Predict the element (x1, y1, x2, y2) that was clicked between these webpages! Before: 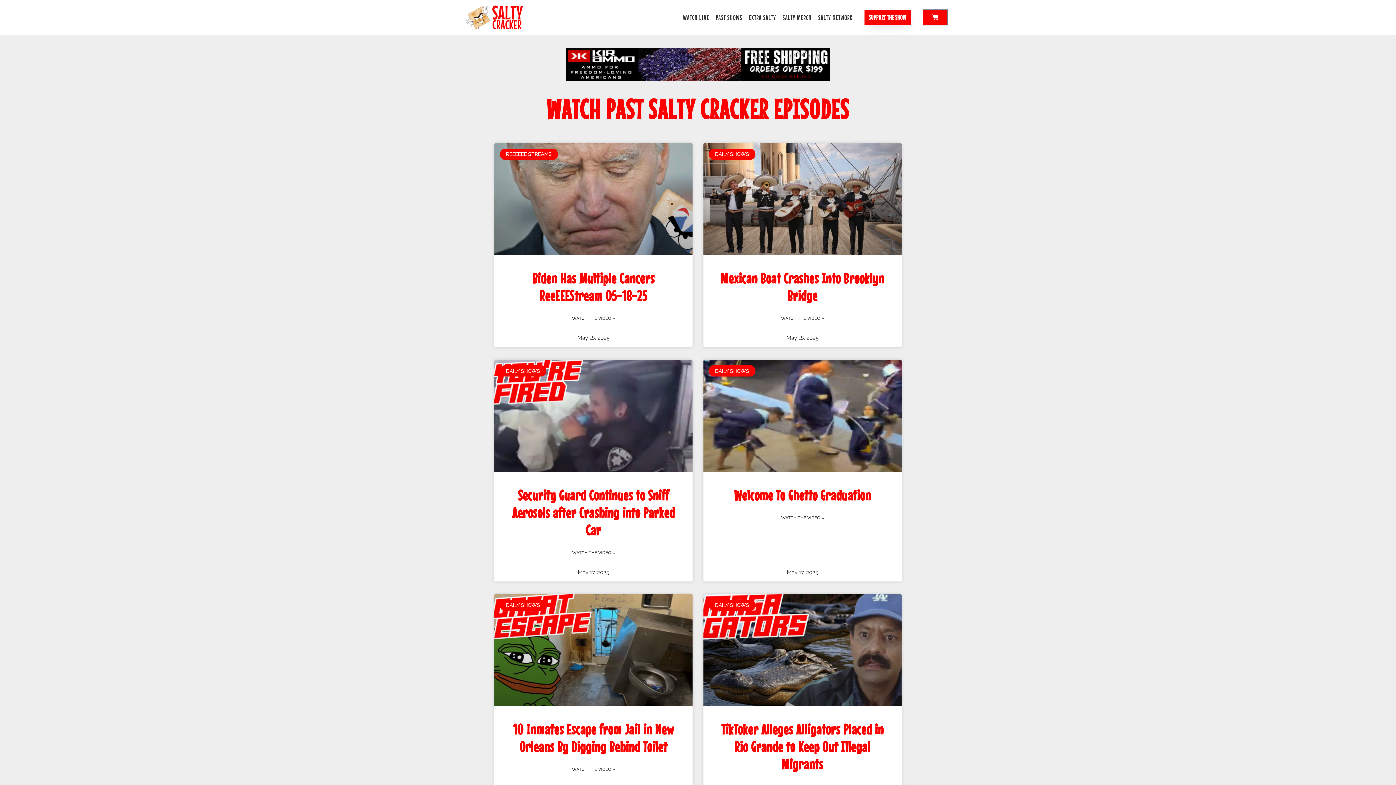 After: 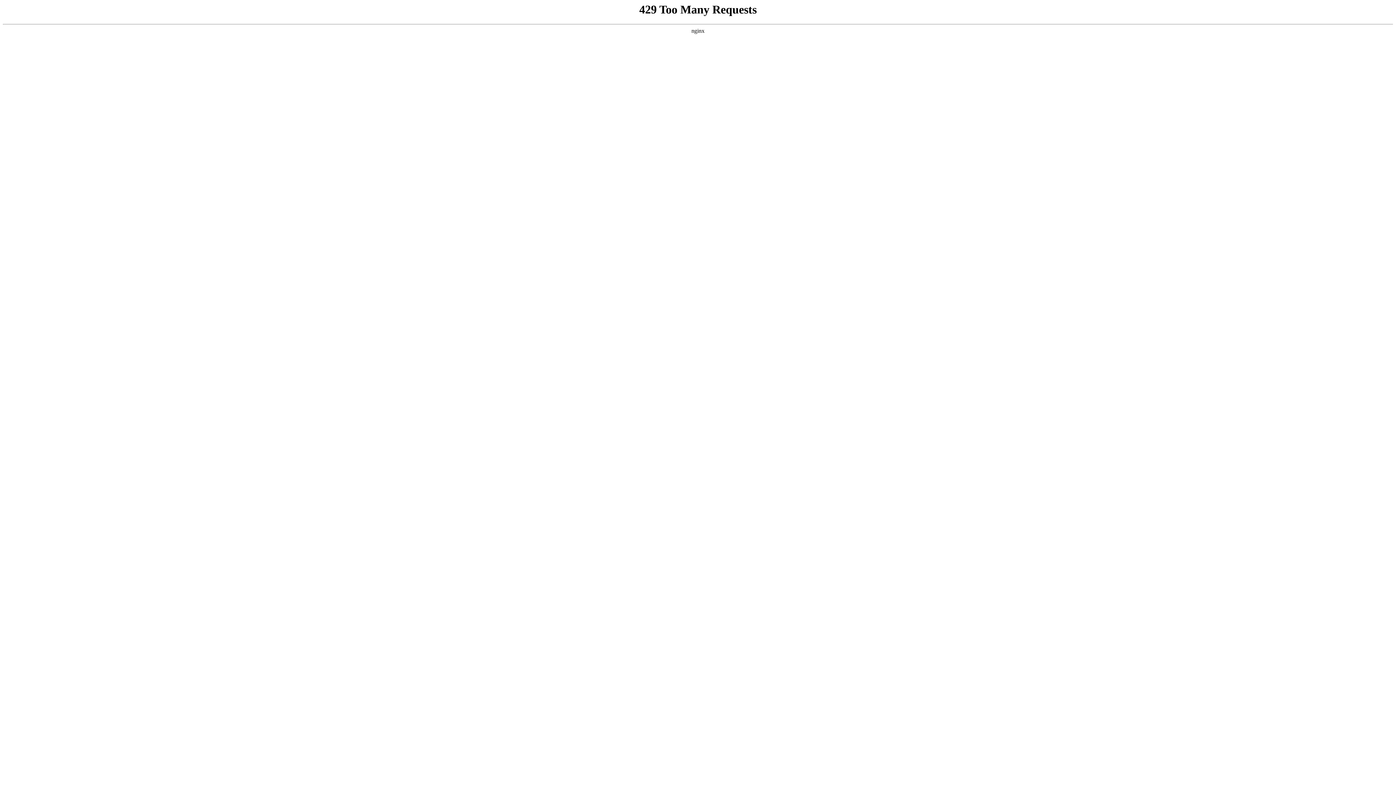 Action: bbox: (745, 9, 779, 25) label: EXTRA SALTY